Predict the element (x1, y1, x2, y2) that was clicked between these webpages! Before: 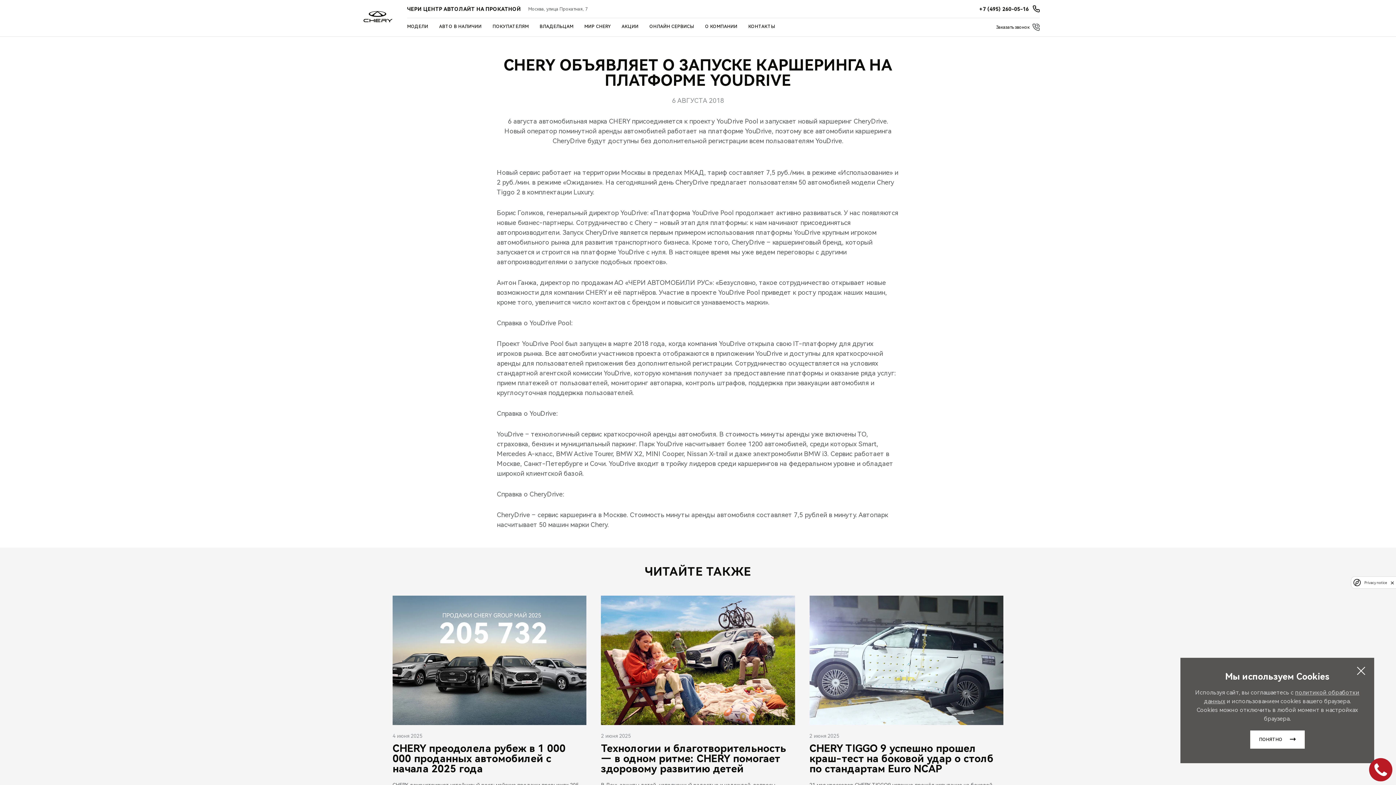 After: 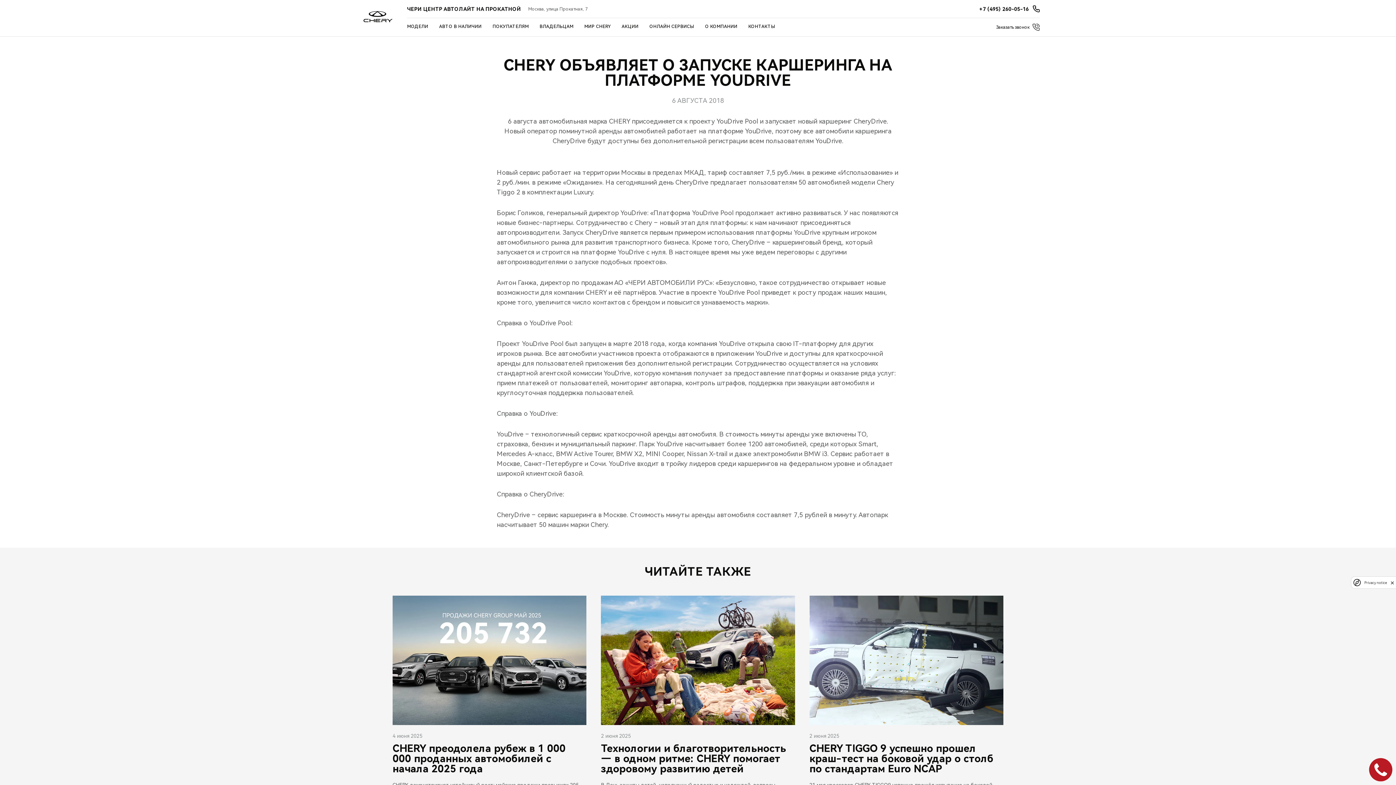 Action: bbox: (1355, 665, 1367, 677)